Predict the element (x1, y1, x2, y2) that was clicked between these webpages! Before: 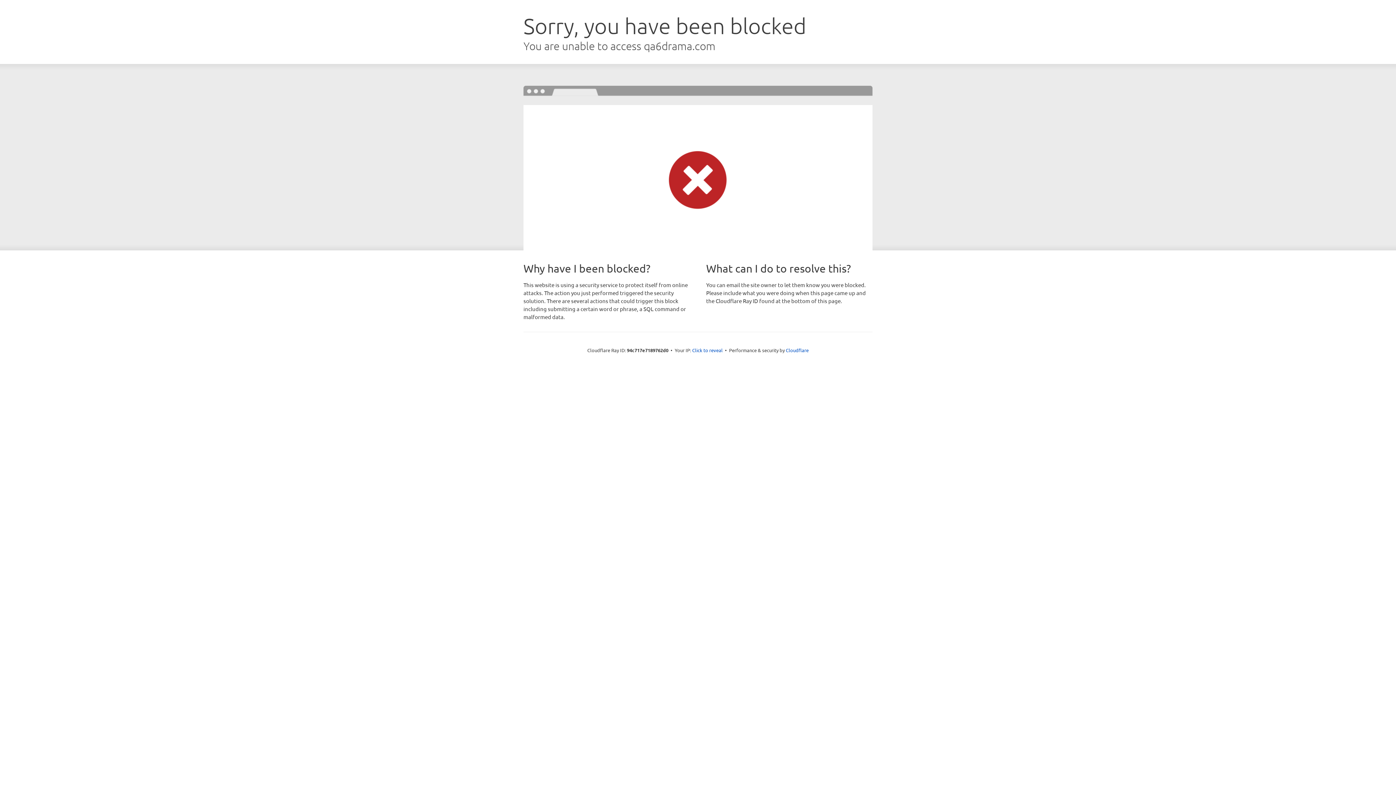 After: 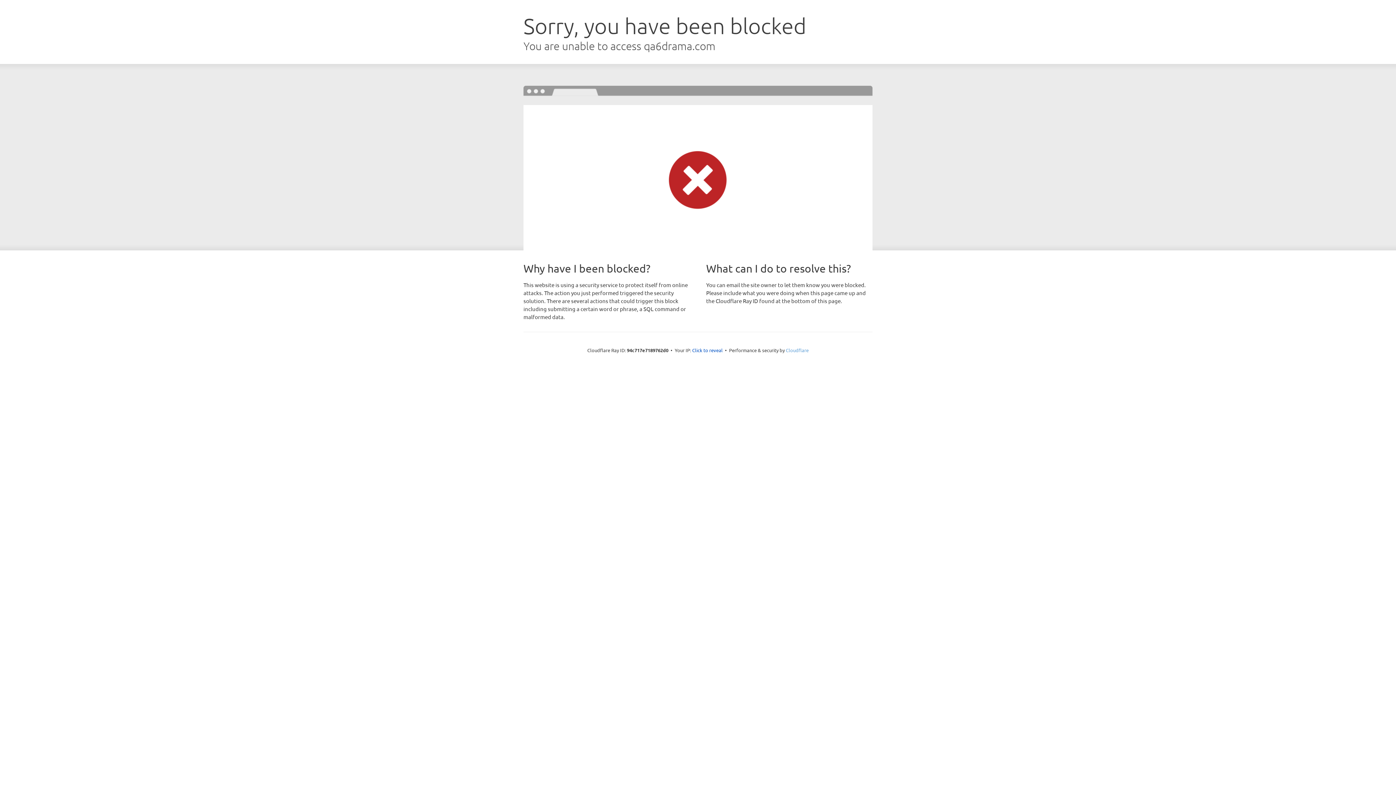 Action: bbox: (786, 347, 808, 353) label: Cloudflare